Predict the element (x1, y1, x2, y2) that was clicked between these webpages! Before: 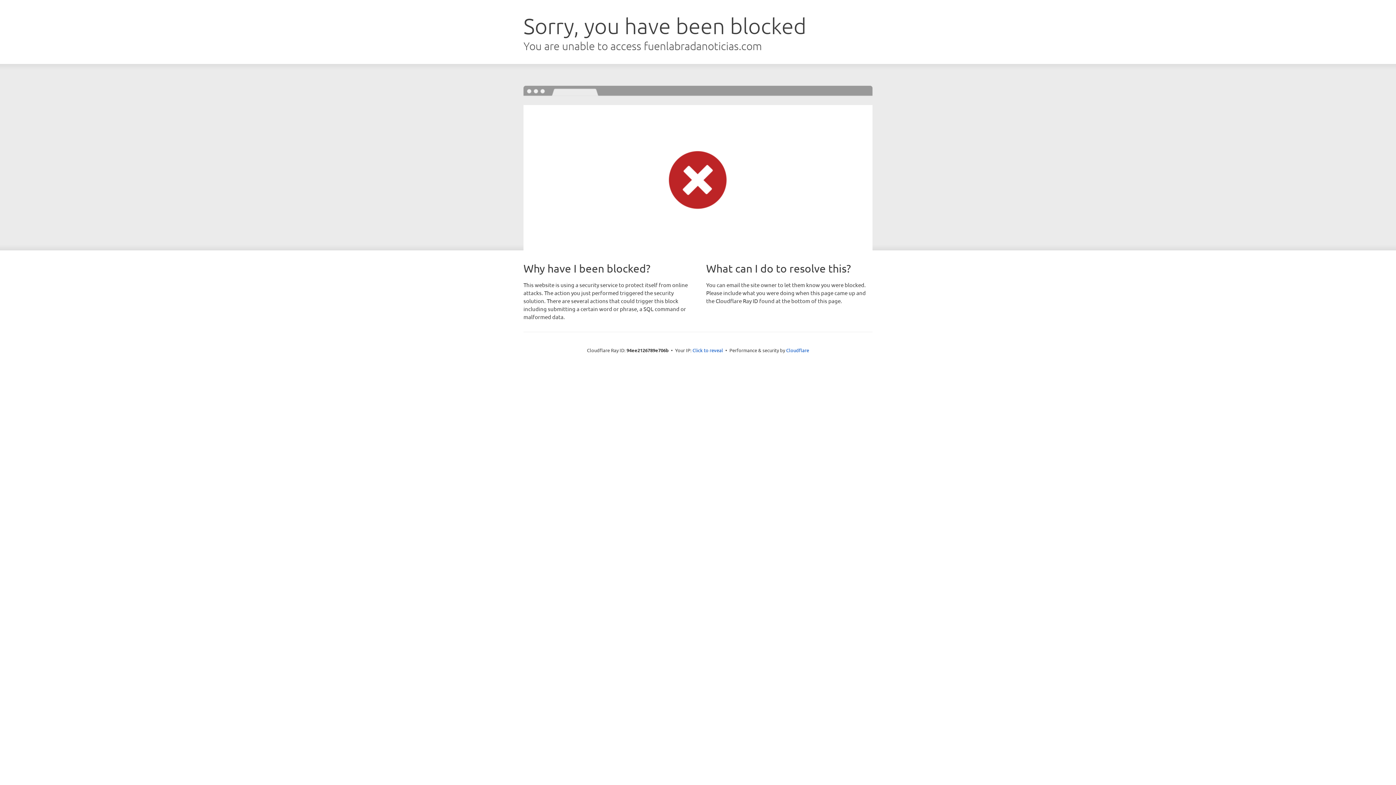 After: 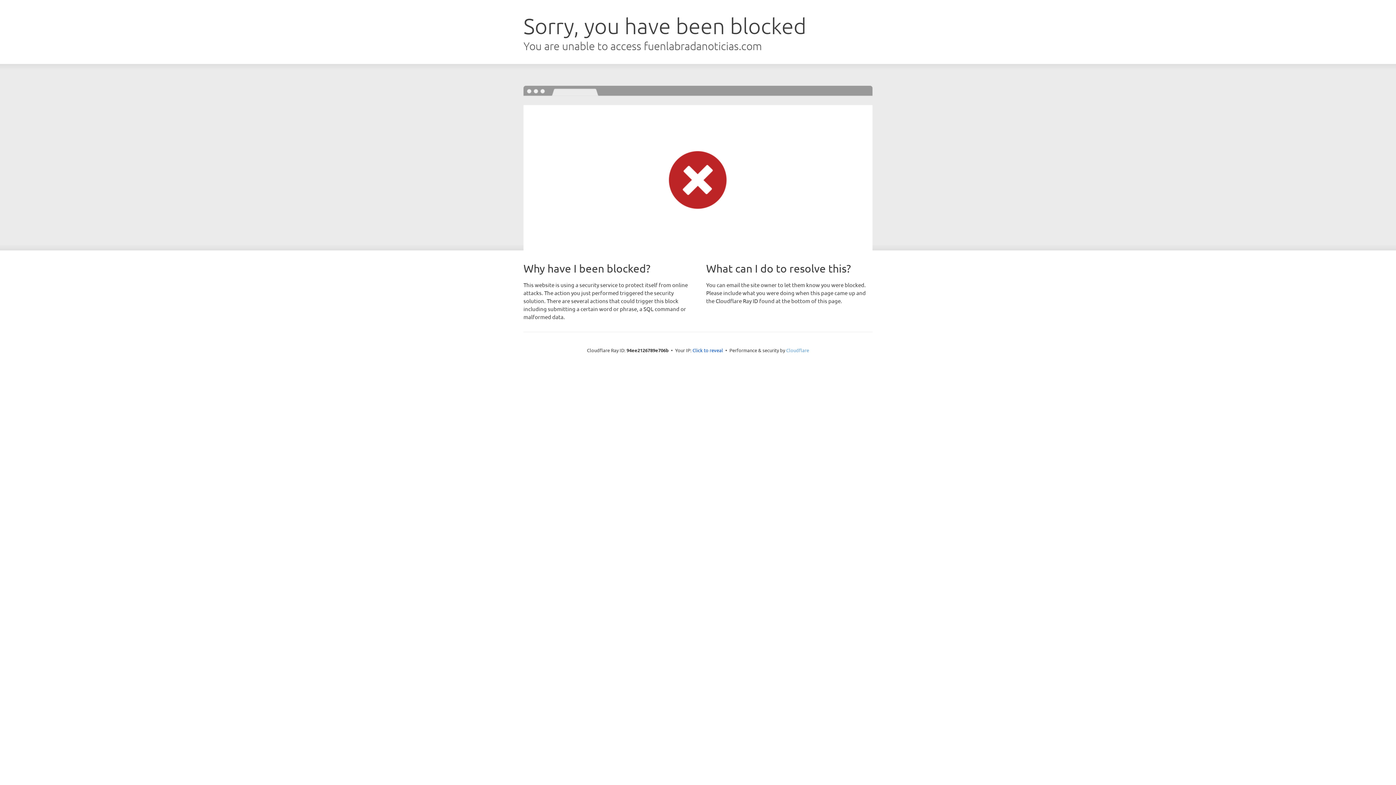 Action: bbox: (786, 347, 809, 353) label: Cloudflare